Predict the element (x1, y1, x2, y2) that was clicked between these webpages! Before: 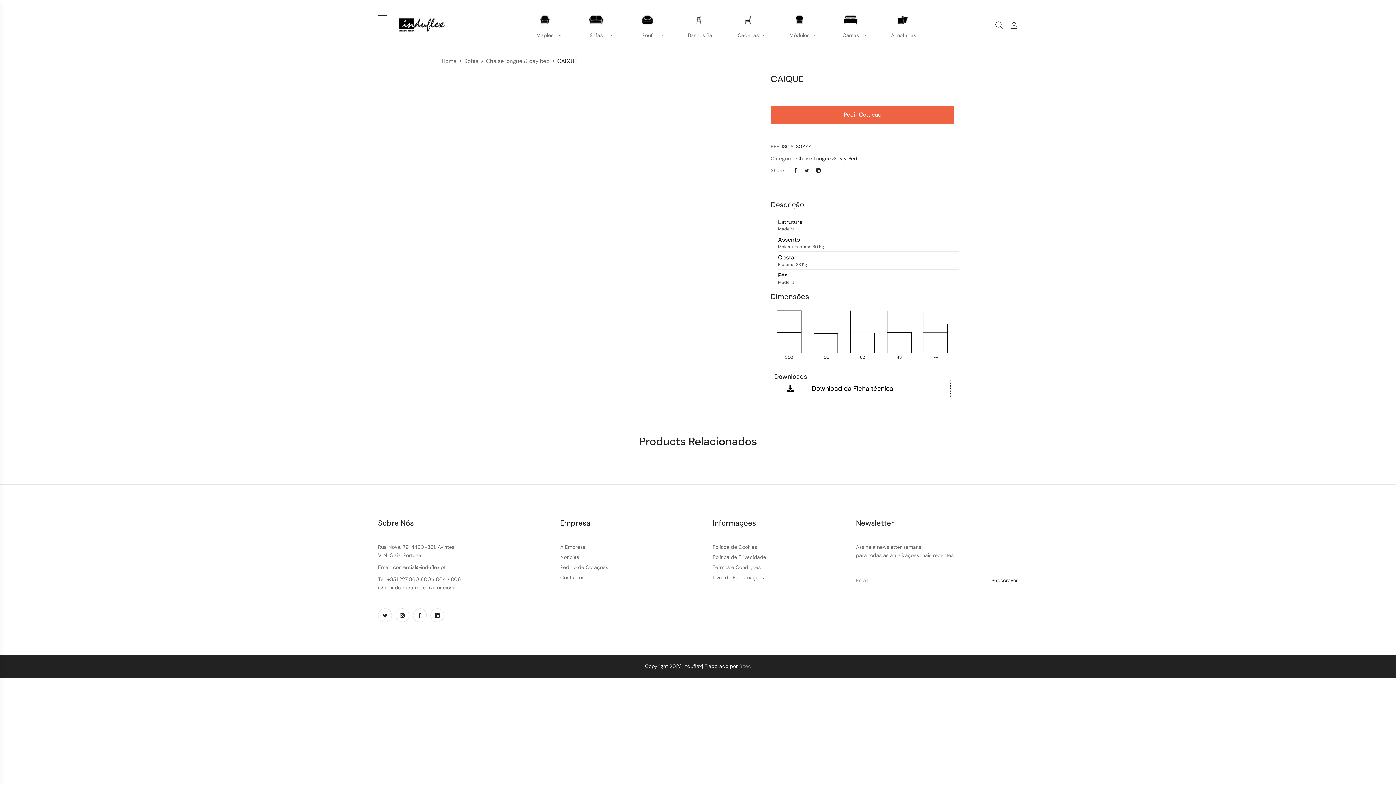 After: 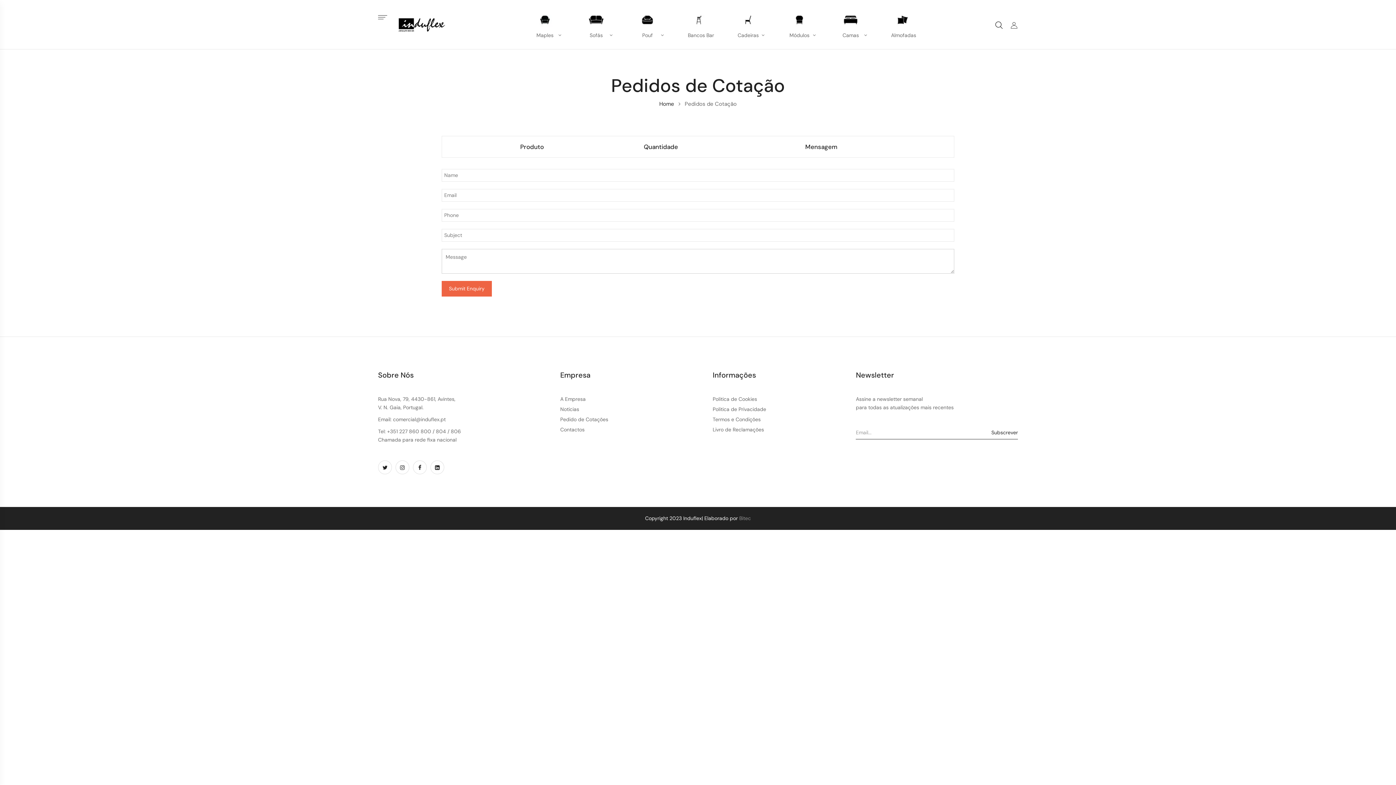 Action: label: Pedido de Cotações bbox: (560, 563, 701, 571)